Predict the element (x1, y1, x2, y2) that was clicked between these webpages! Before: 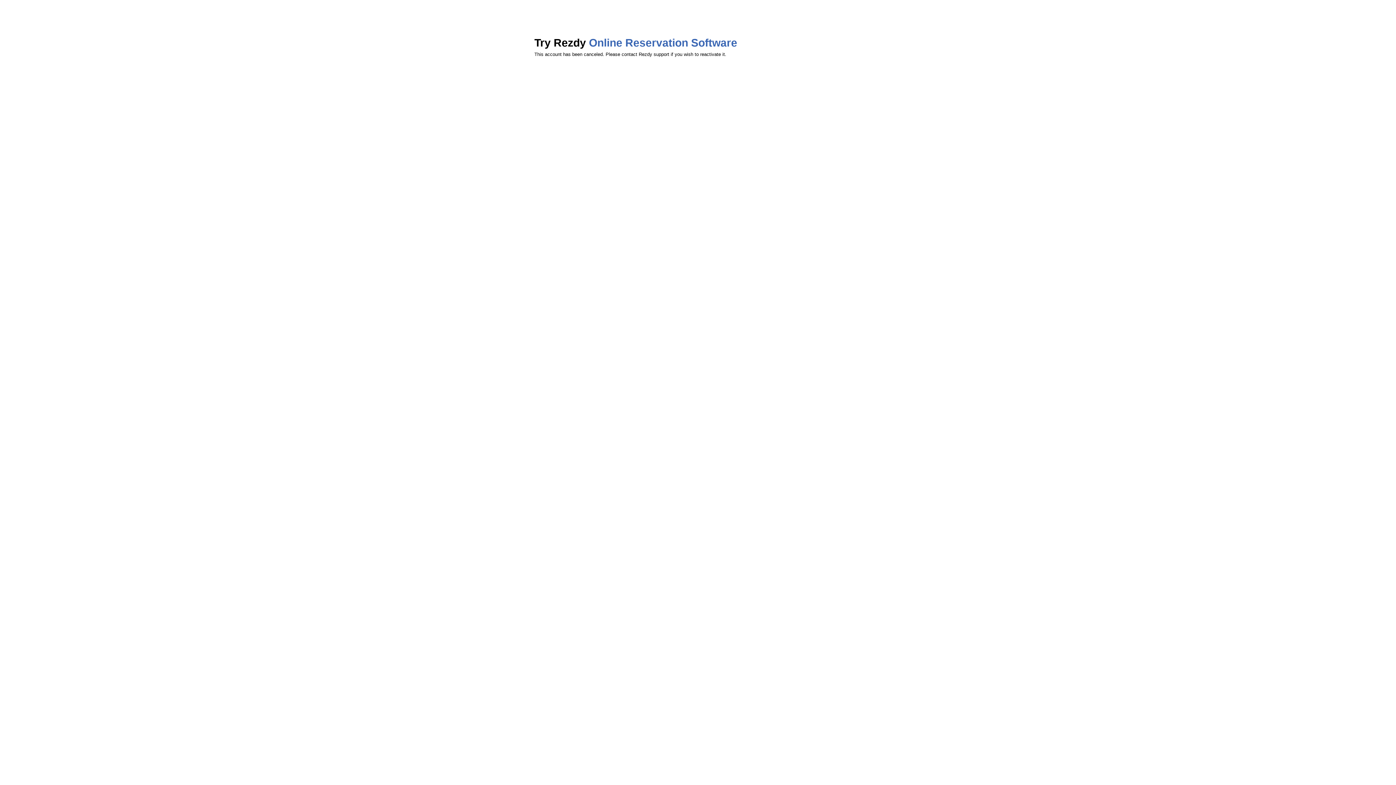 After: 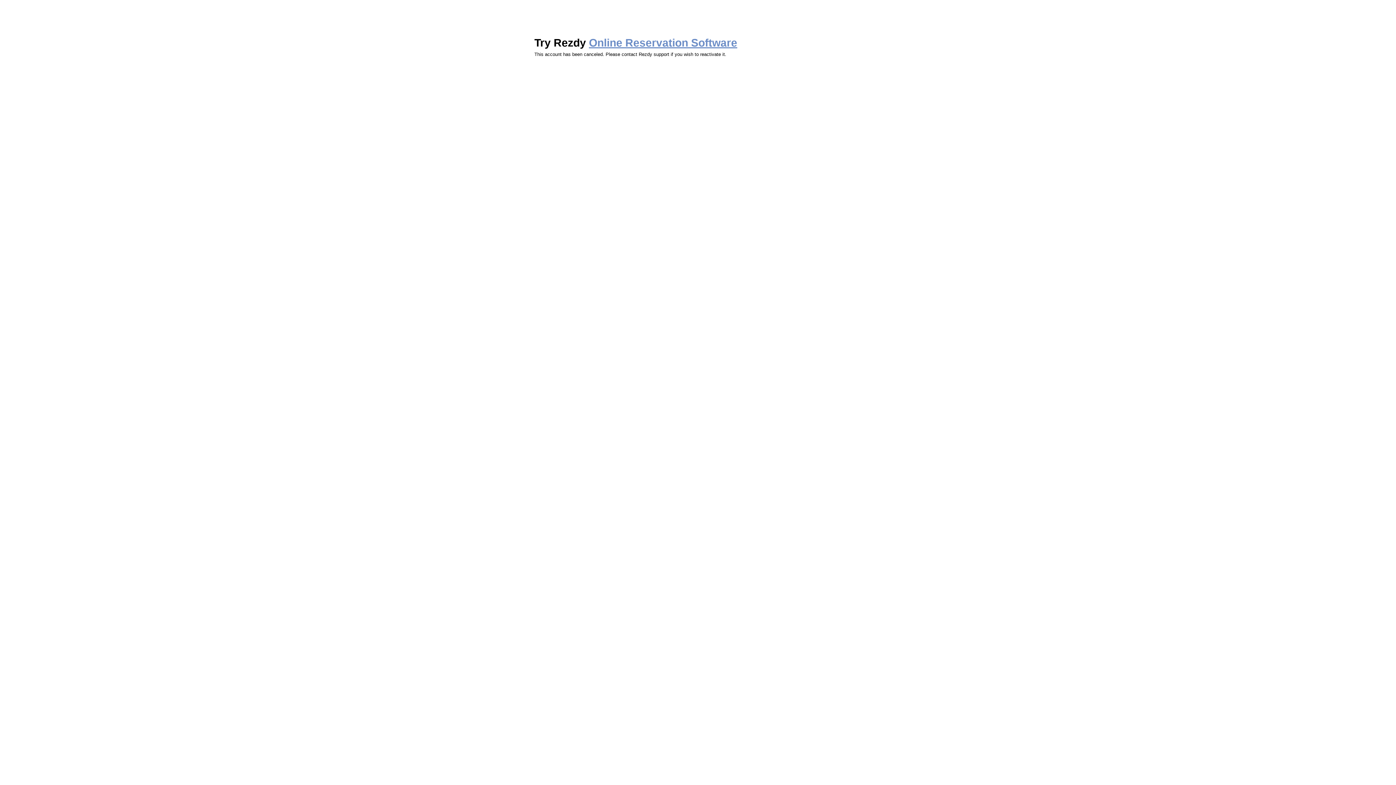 Action: bbox: (589, 36, 737, 48) label: Online Reservation Software